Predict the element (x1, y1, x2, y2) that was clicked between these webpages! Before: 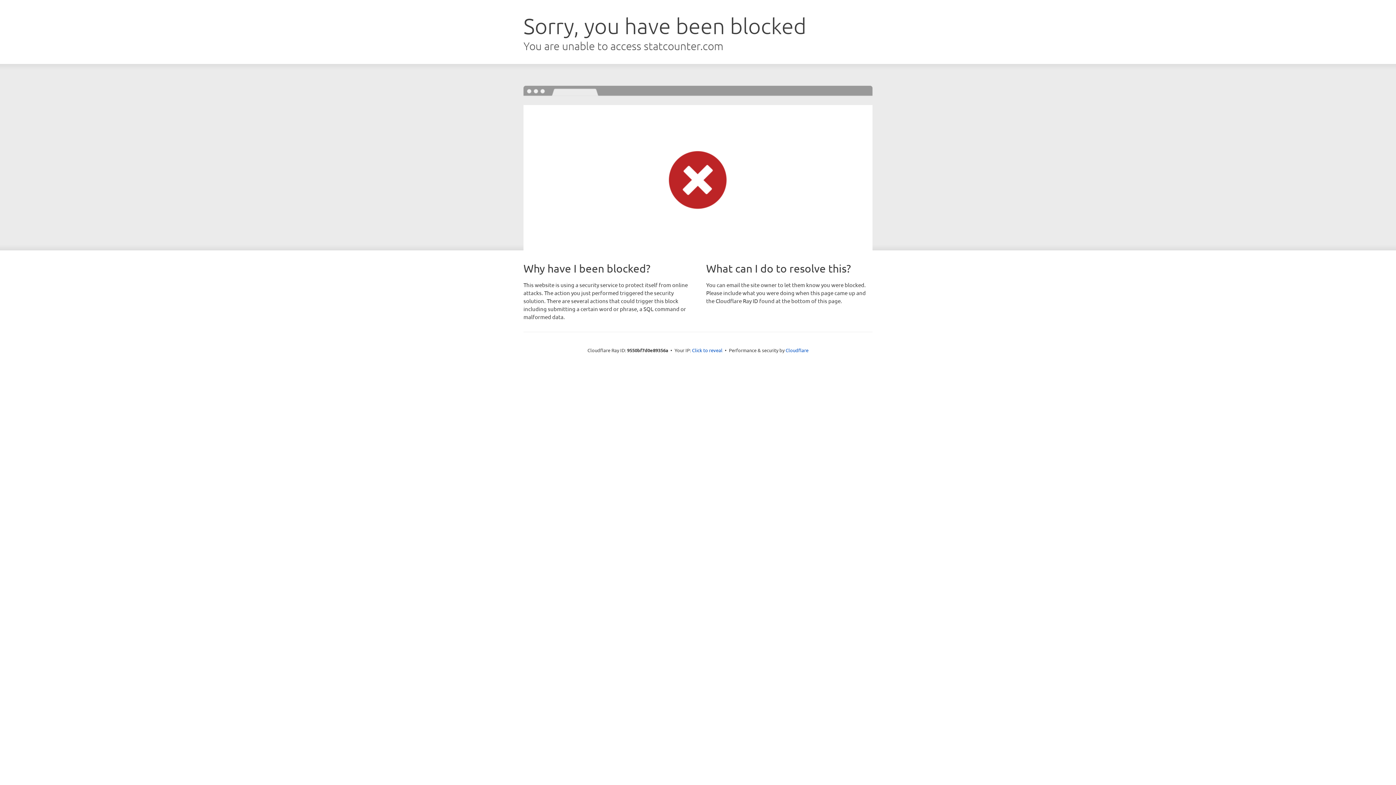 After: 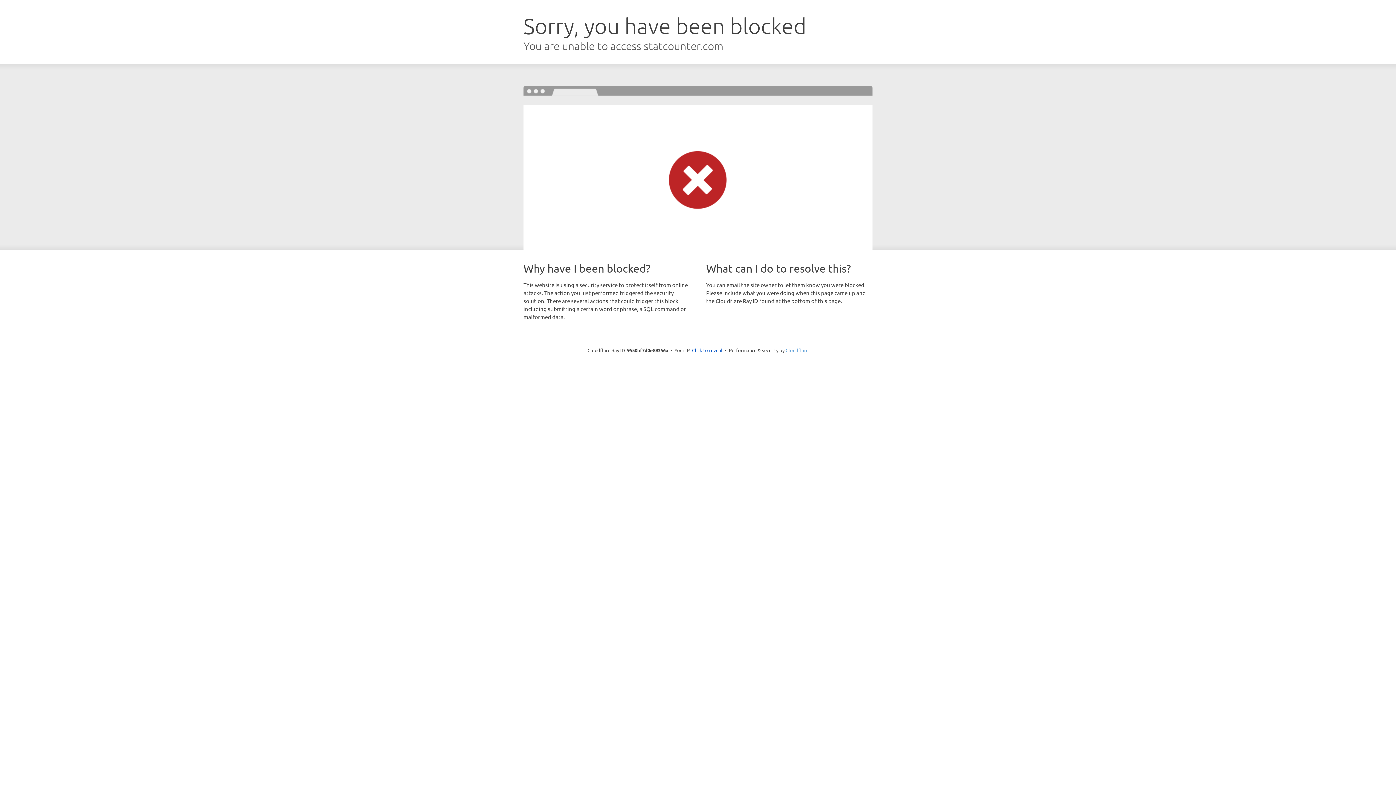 Action: bbox: (785, 347, 808, 353) label: Cloudflare